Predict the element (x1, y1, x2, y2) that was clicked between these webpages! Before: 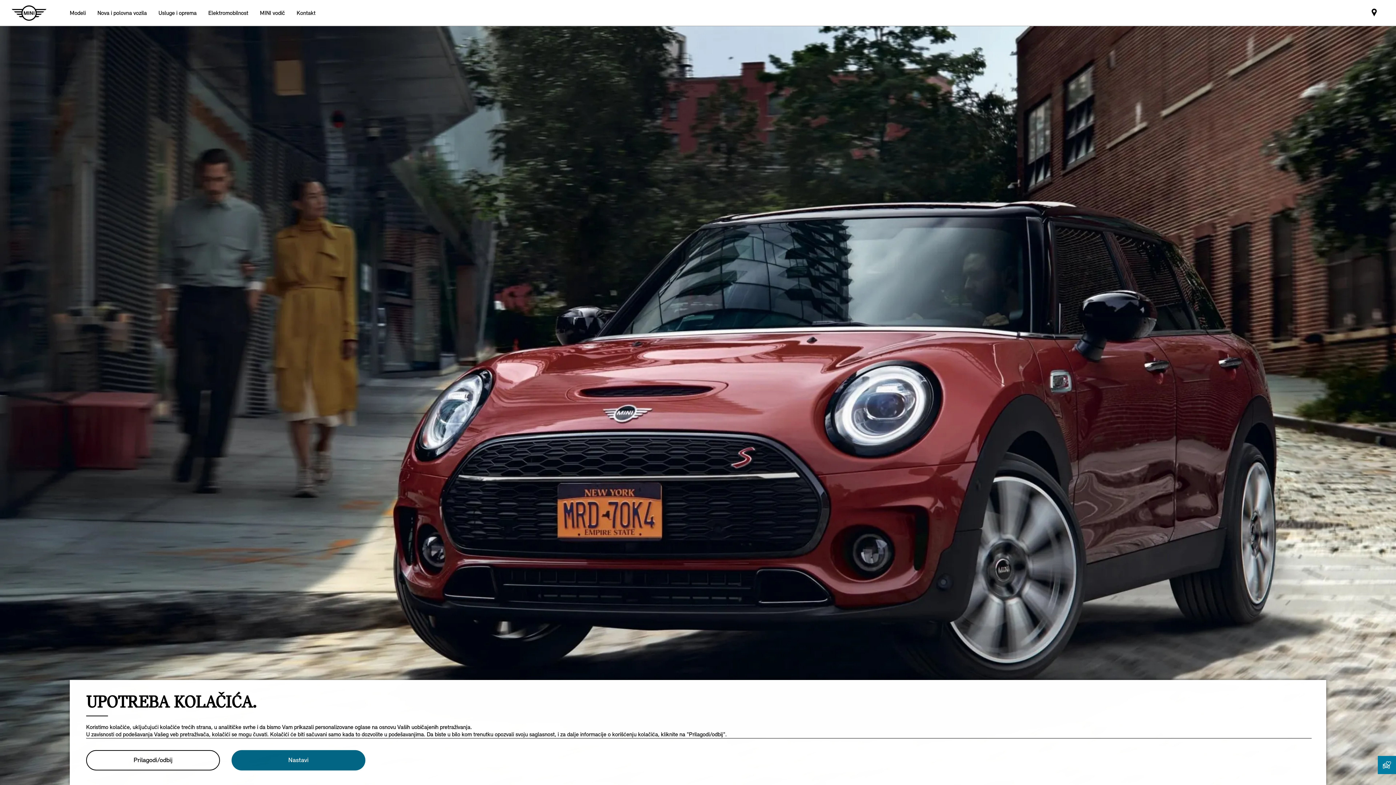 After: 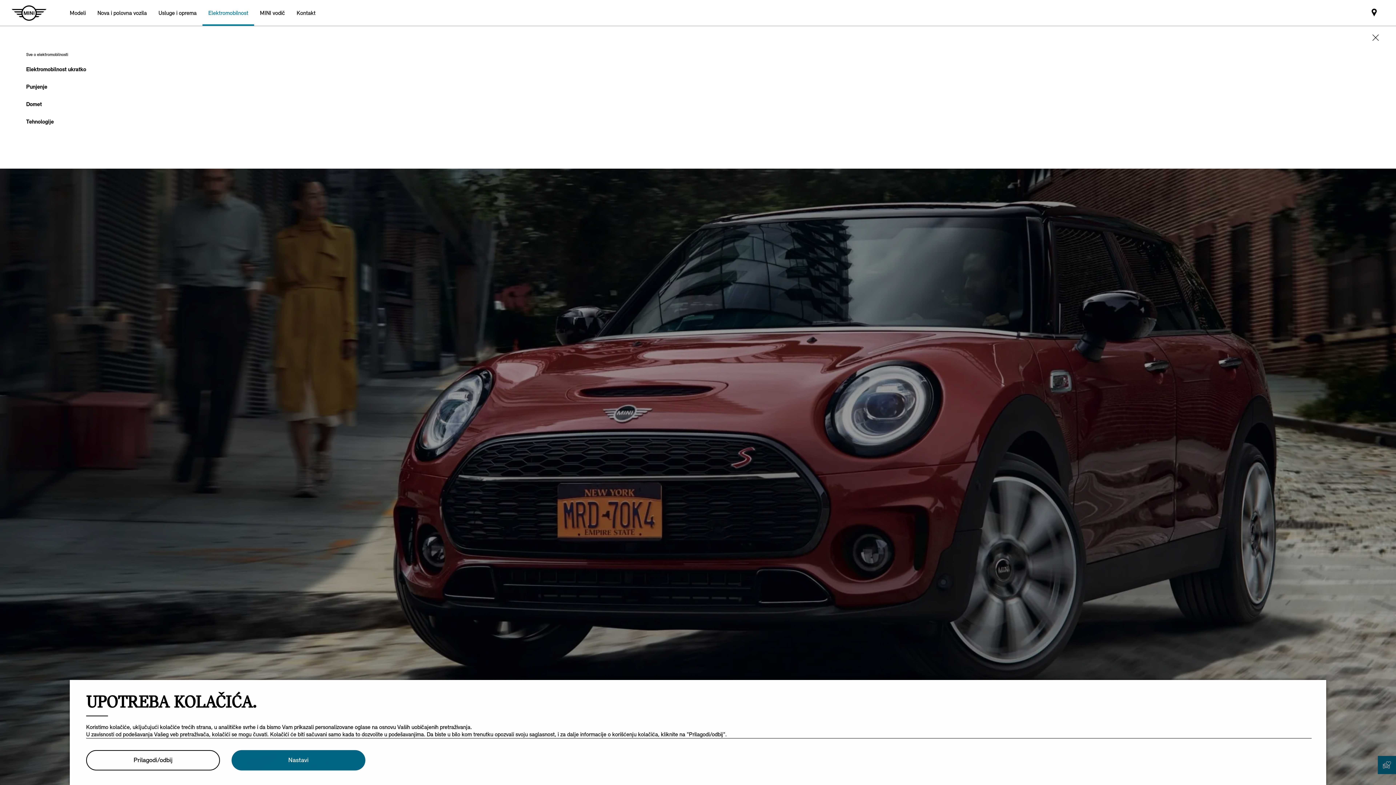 Action: label: Elektromobilnost bbox: (202, 0, 254, 25)